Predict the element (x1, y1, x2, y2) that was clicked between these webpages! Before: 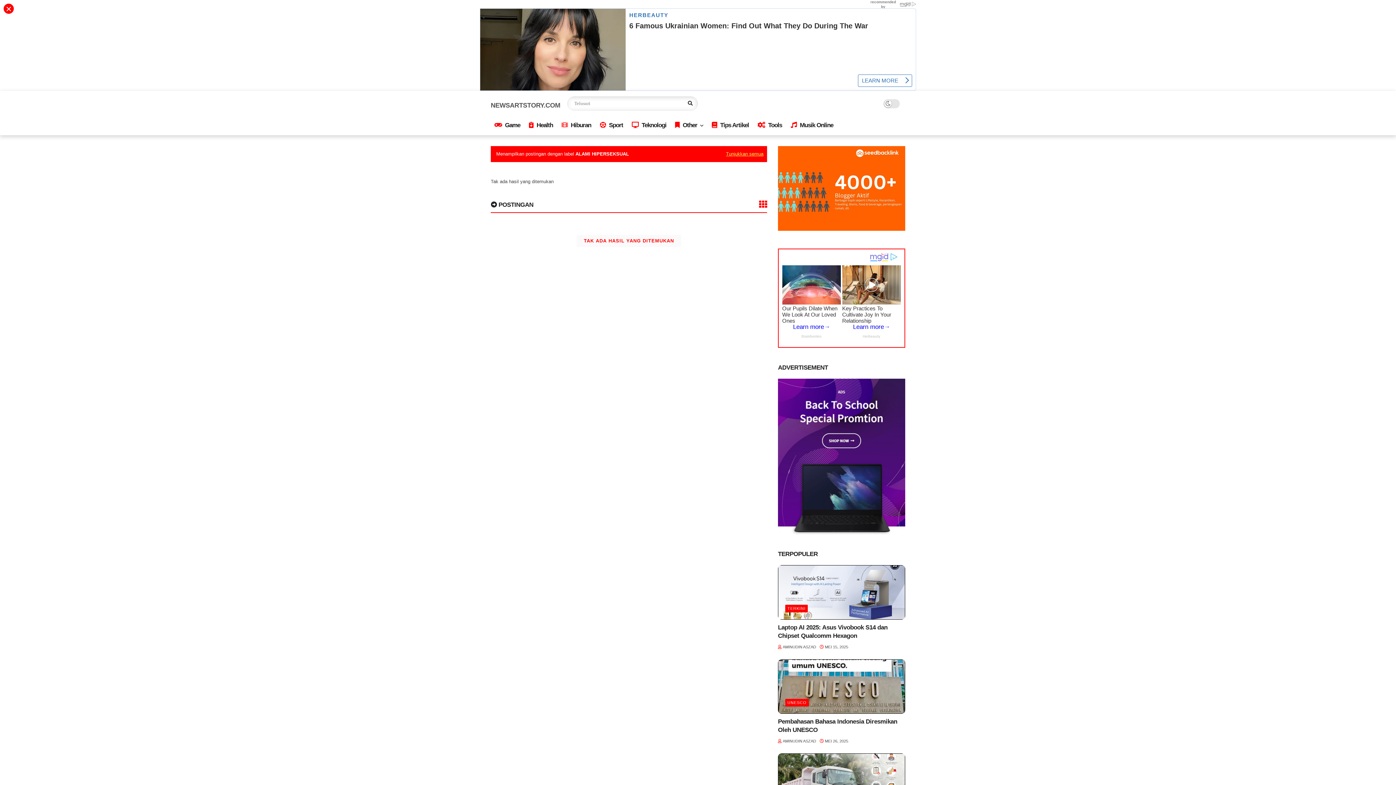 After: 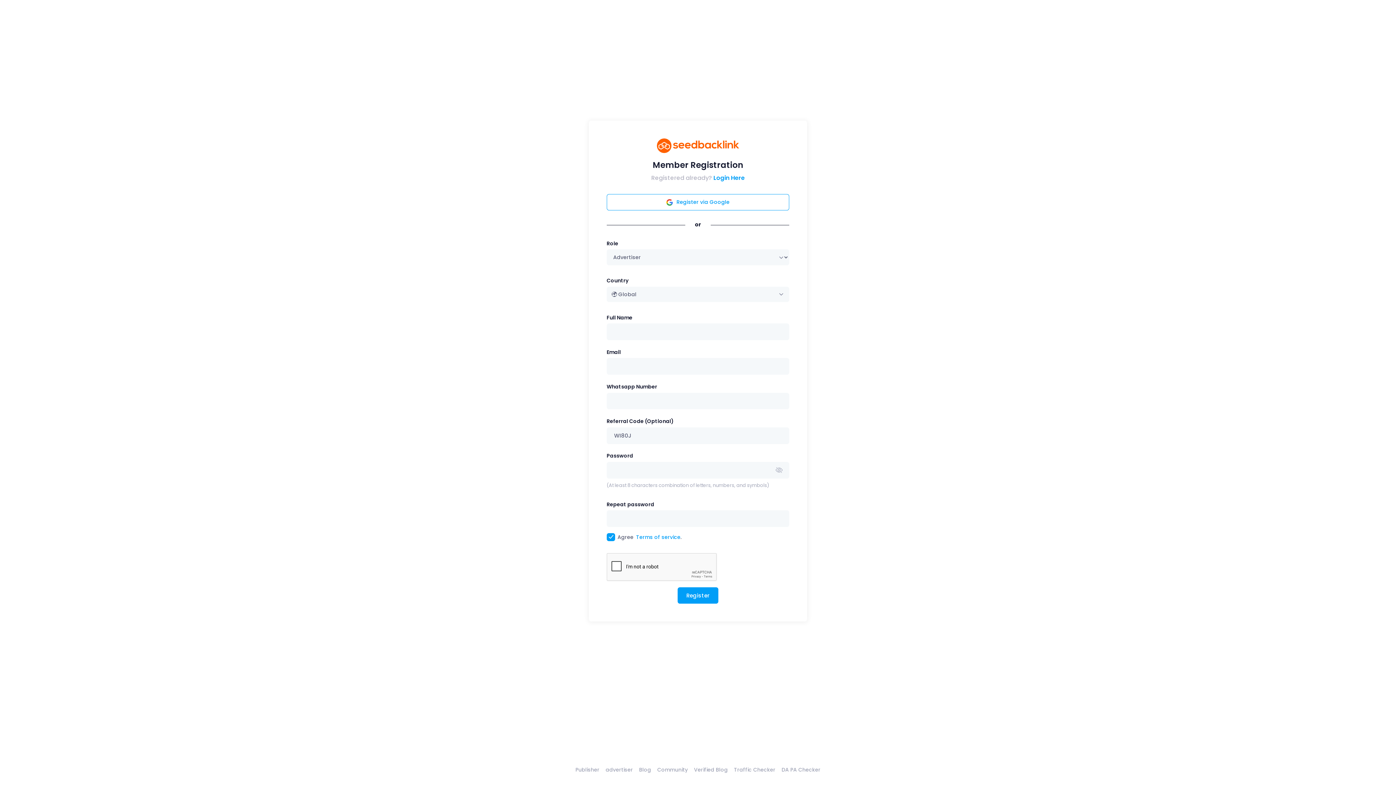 Action: bbox: (778, 233, 905, 240)